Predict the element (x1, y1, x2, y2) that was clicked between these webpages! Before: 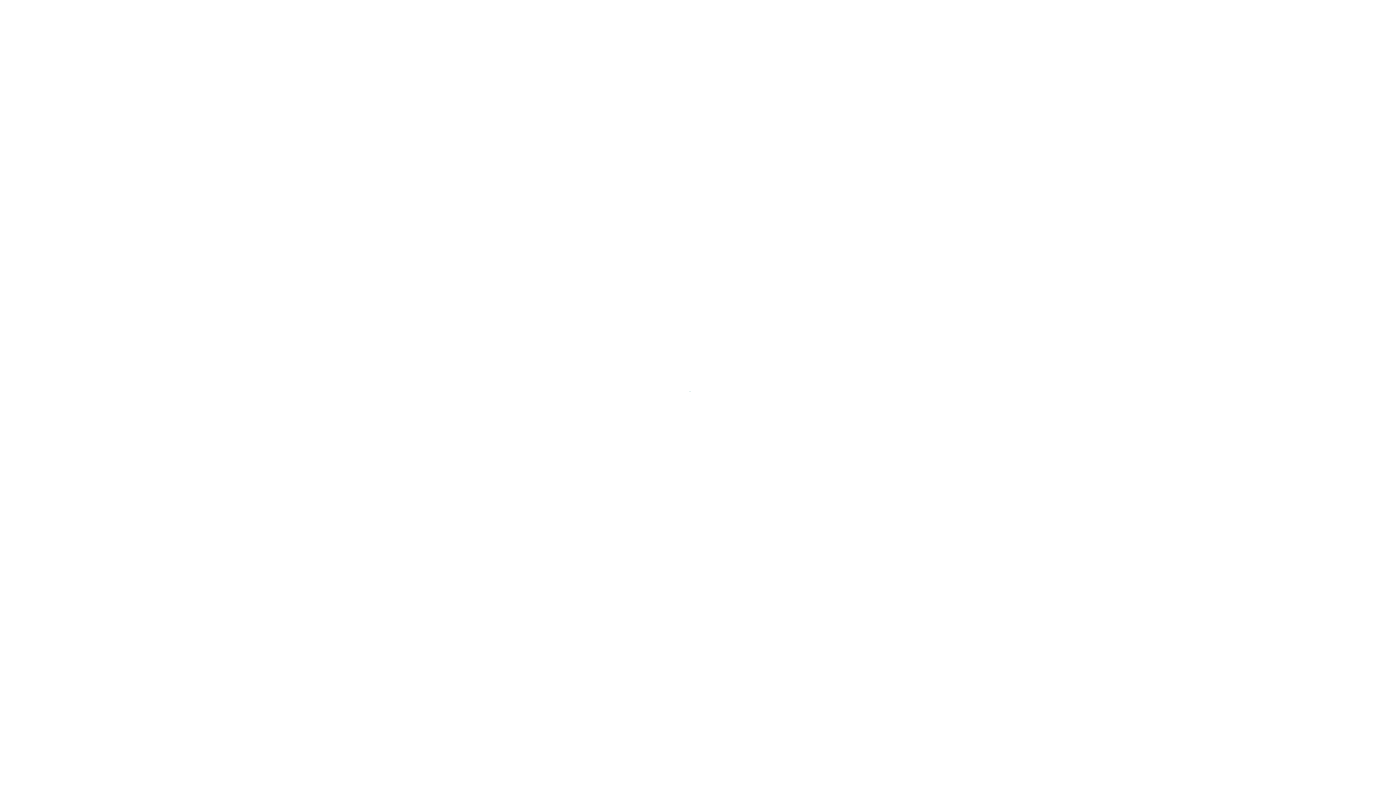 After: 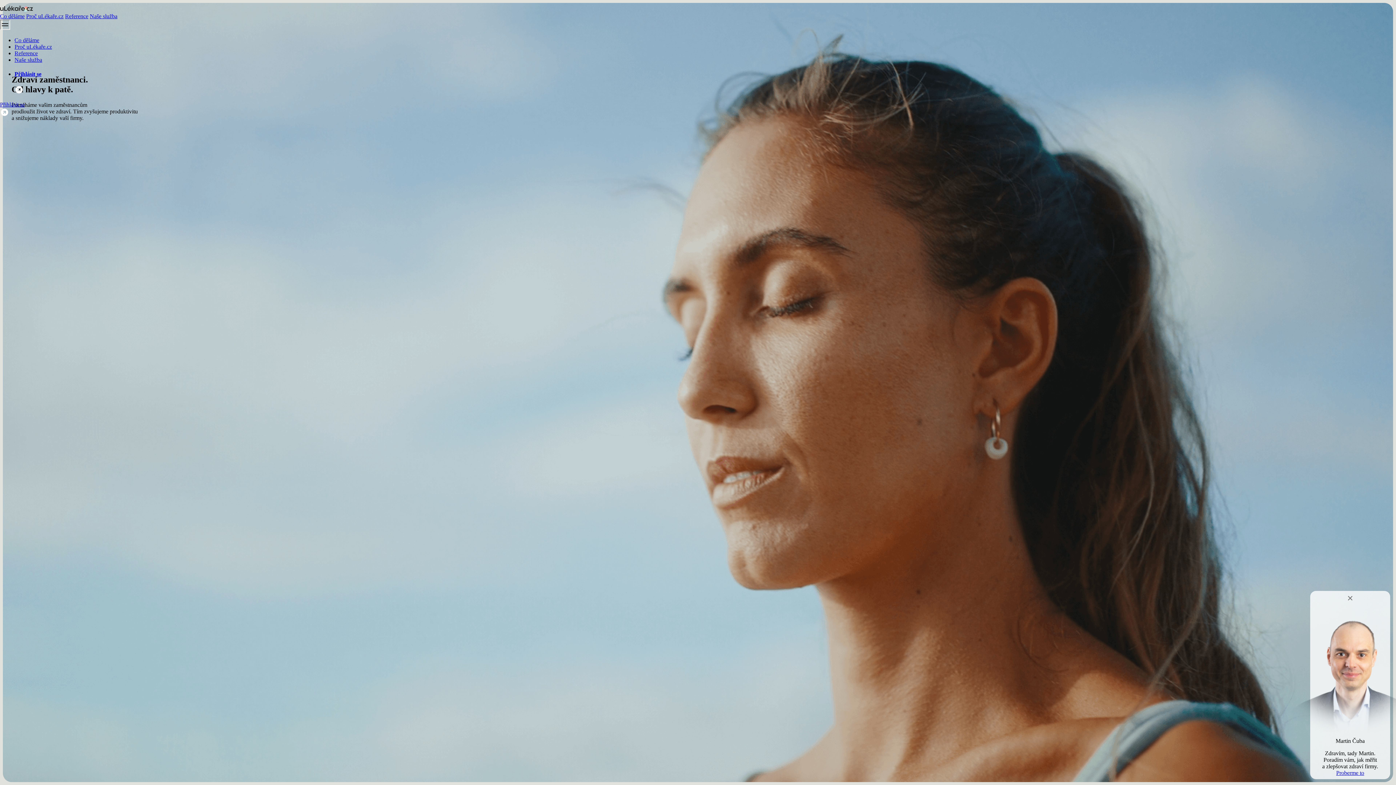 Action: bbox: (480, 9, 532, 19)